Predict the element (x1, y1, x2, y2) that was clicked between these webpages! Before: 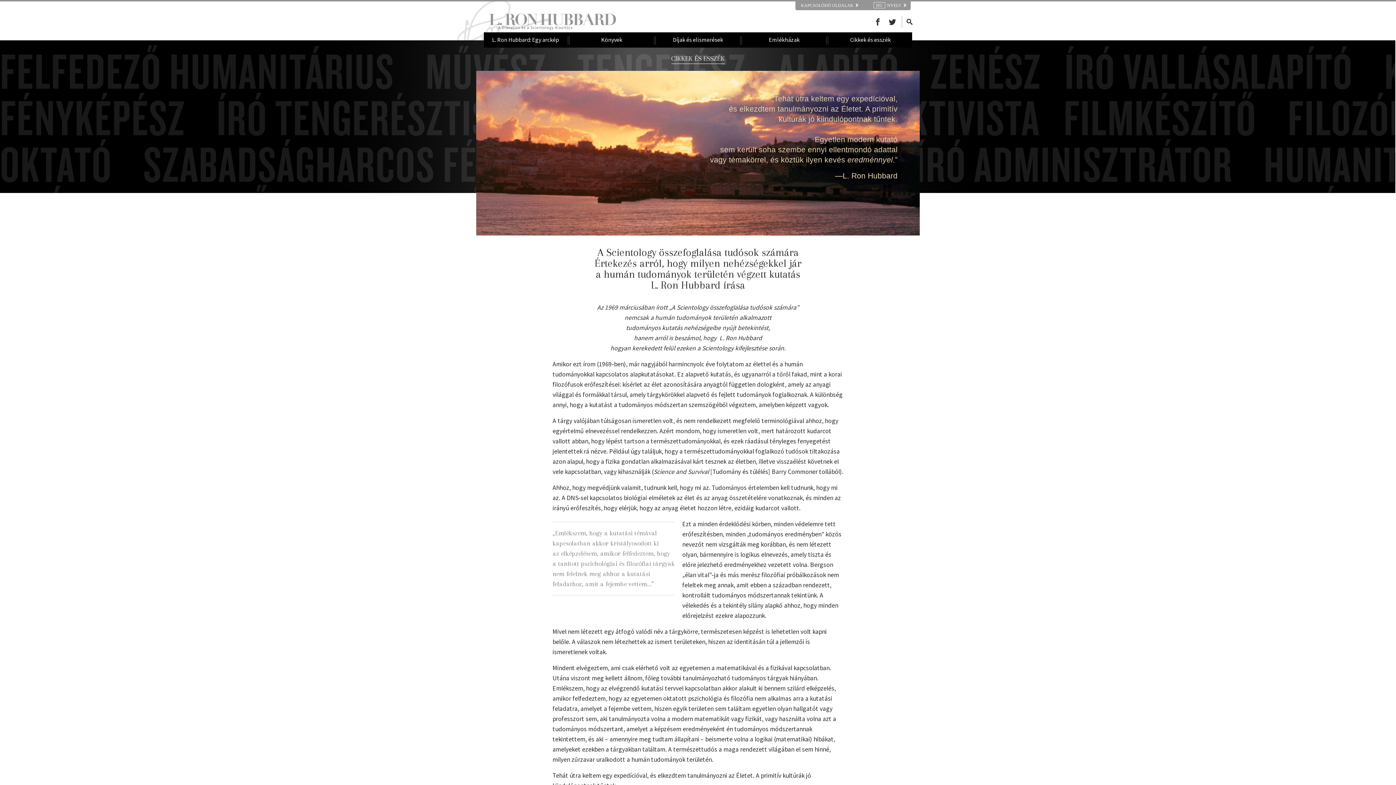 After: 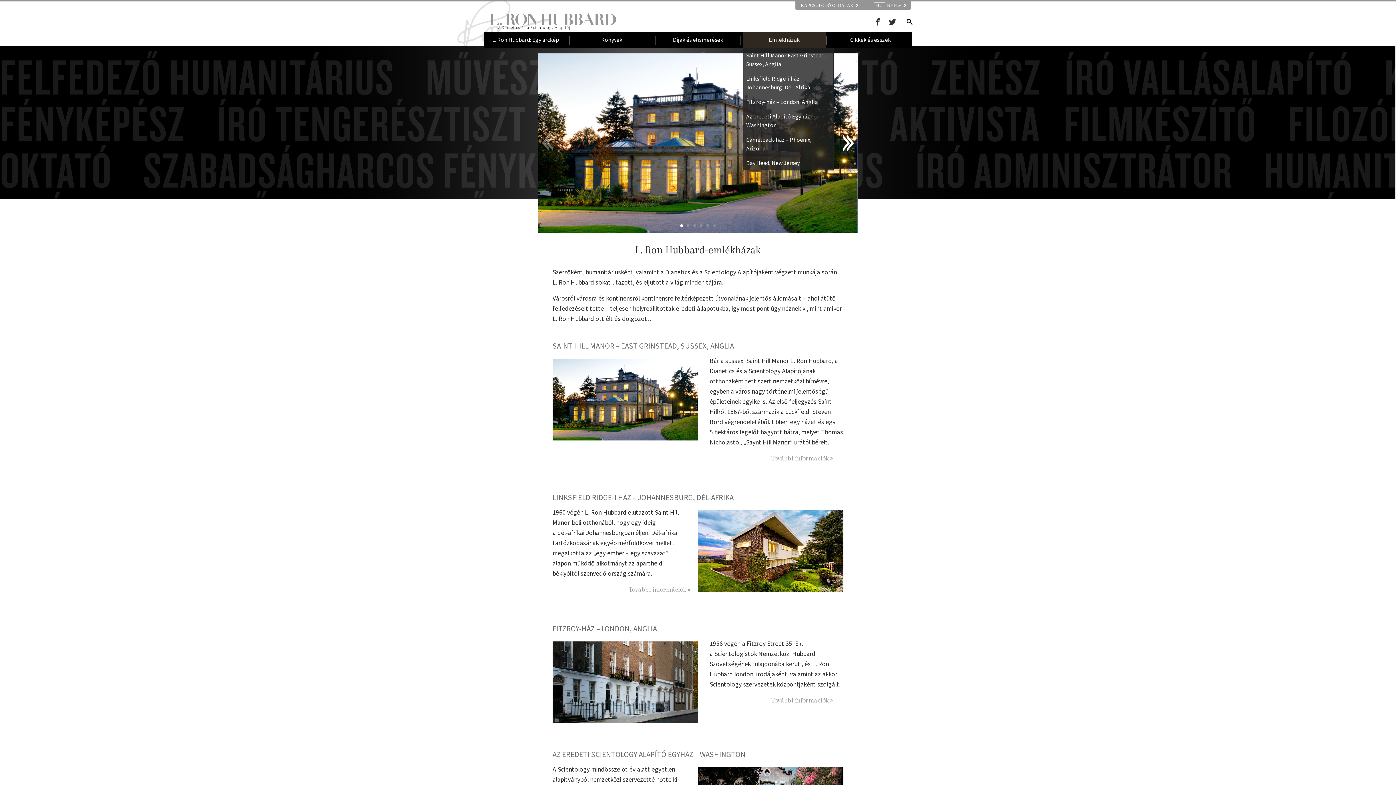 Action: bbox: (742, 35, 826, 43) label: Emlékházak